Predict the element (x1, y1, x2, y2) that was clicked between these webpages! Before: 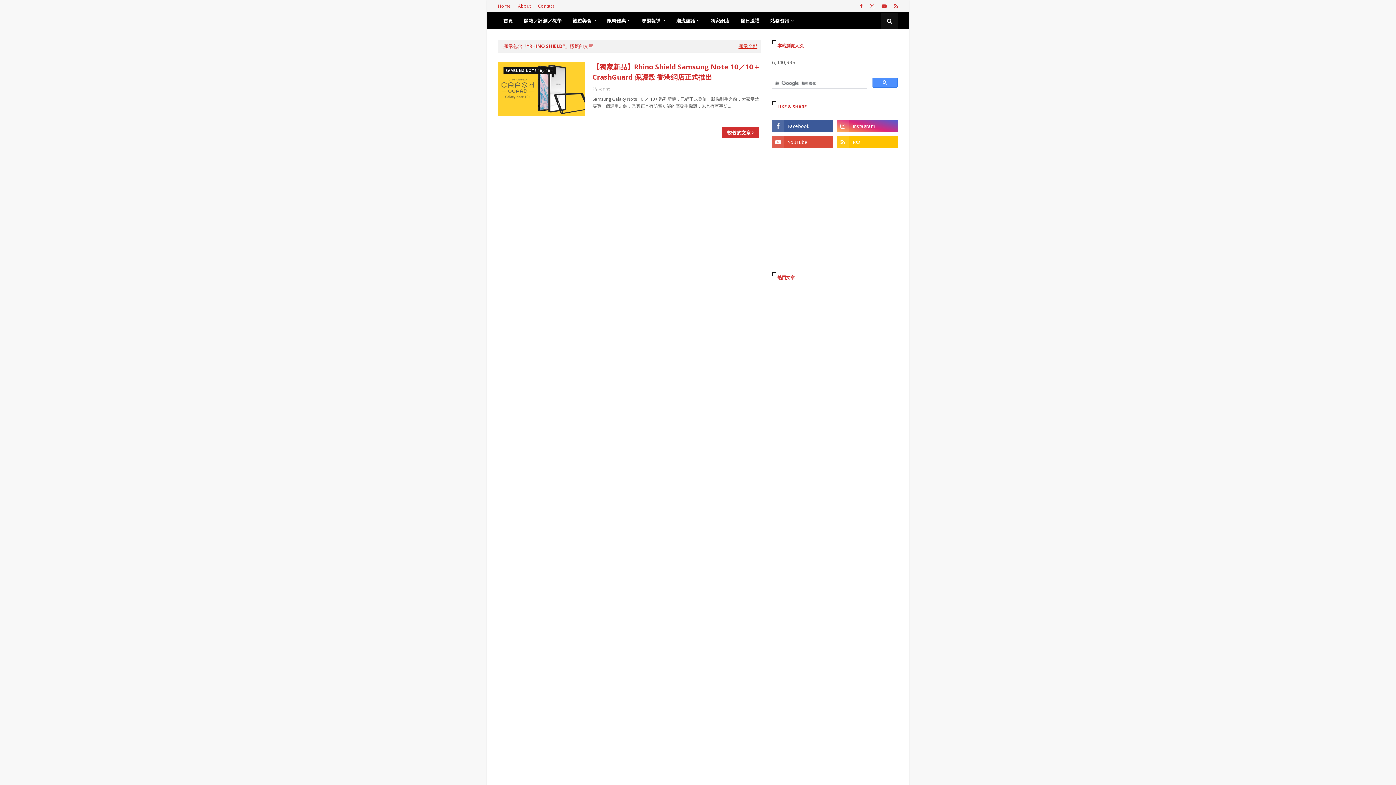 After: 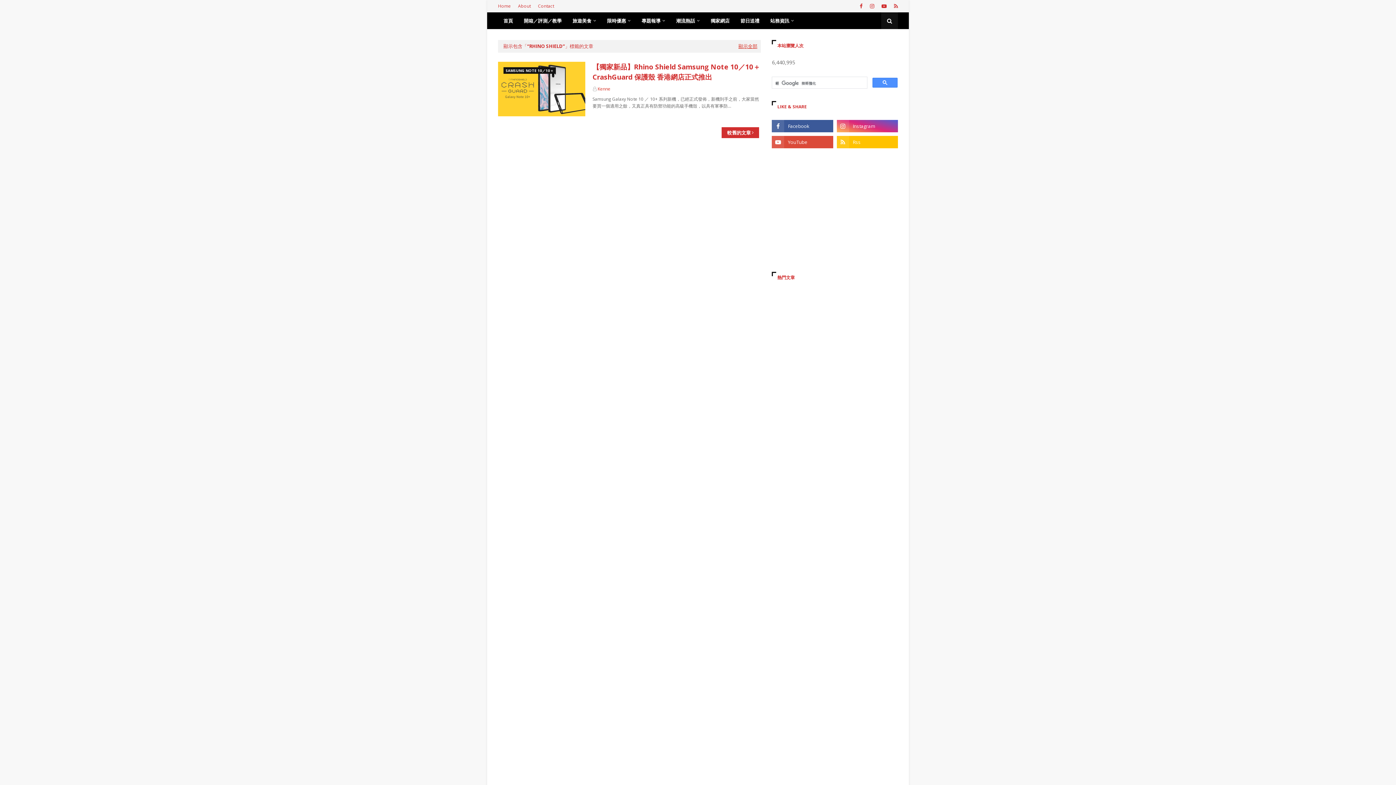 Action: label: Kenne bbox: (597, 85, 610, 92)